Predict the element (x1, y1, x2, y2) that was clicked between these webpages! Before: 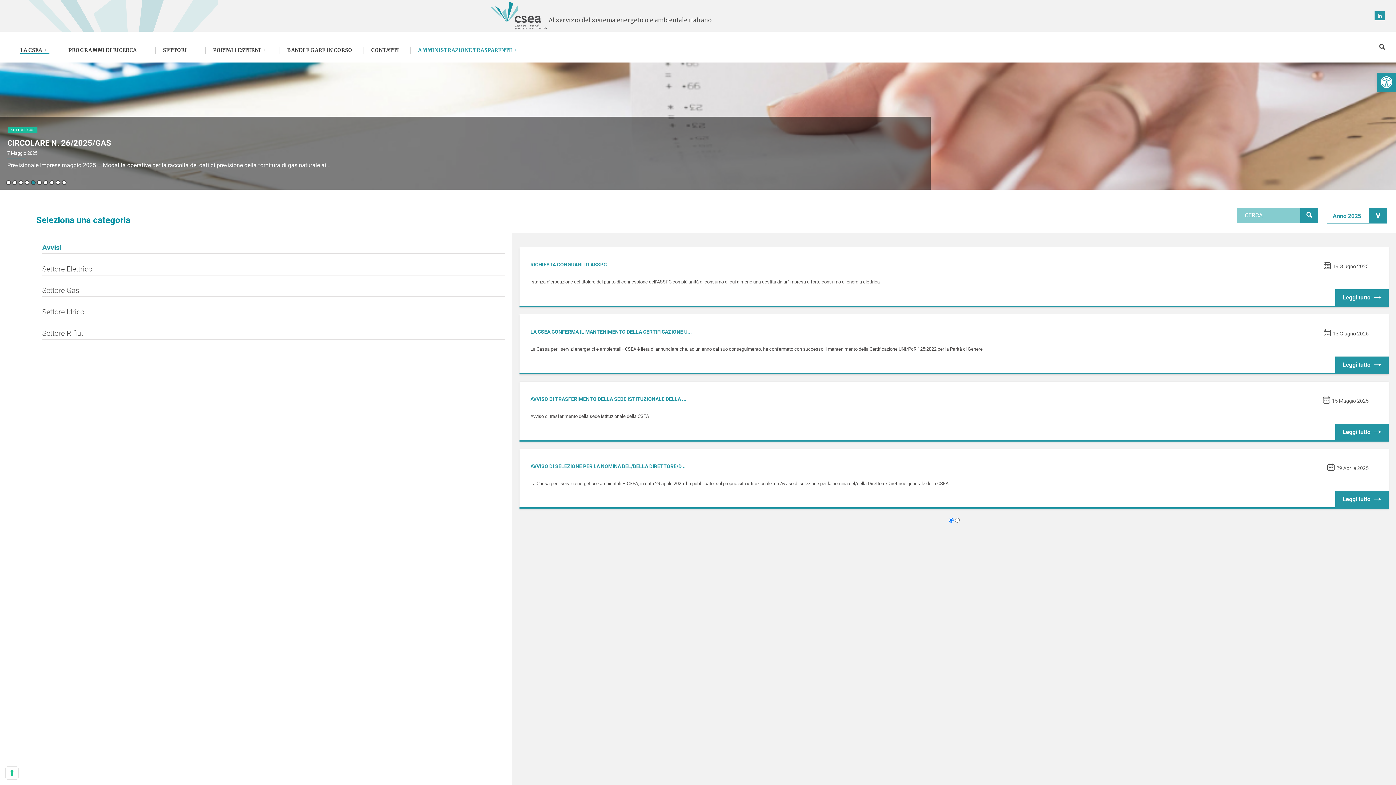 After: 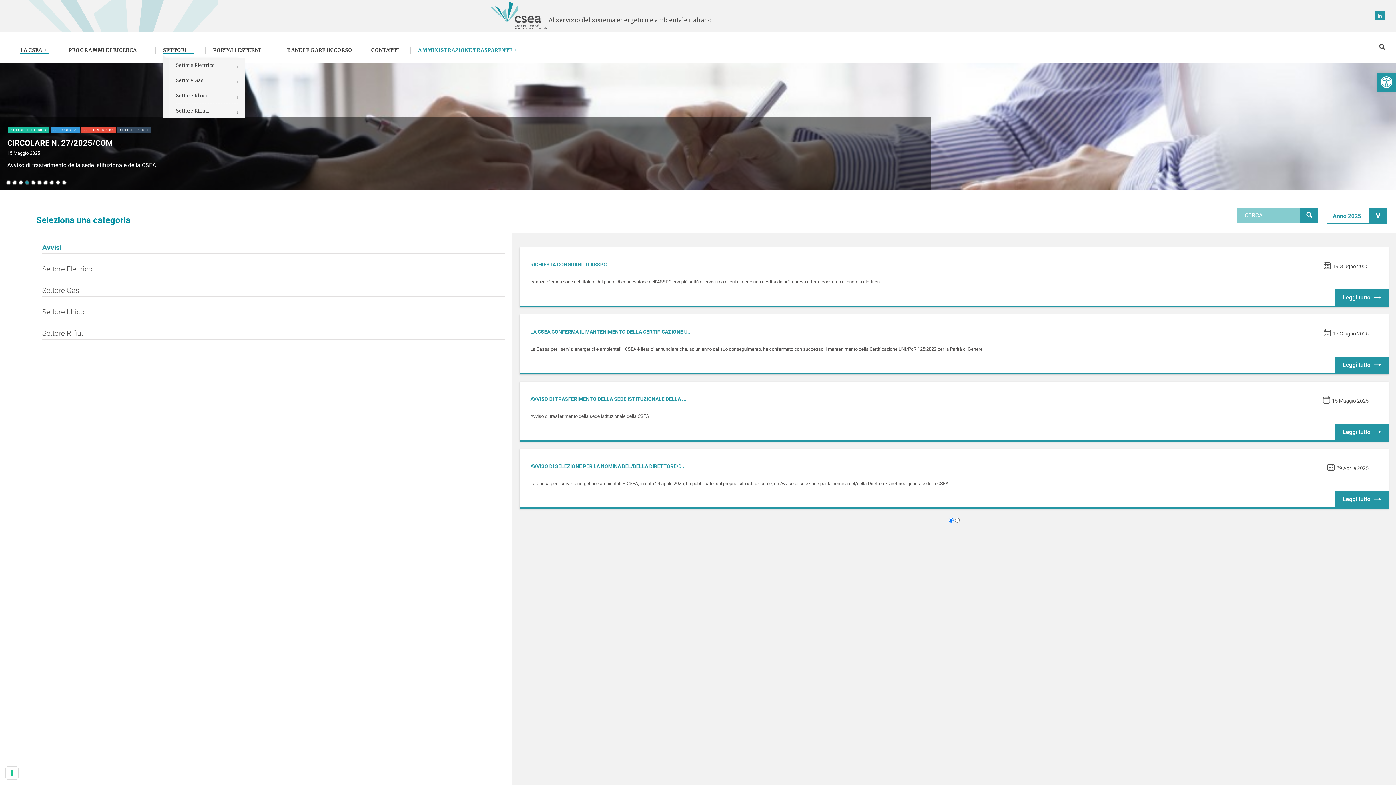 Action: bbox: (162, 42, 194, 54) label: SETTORI